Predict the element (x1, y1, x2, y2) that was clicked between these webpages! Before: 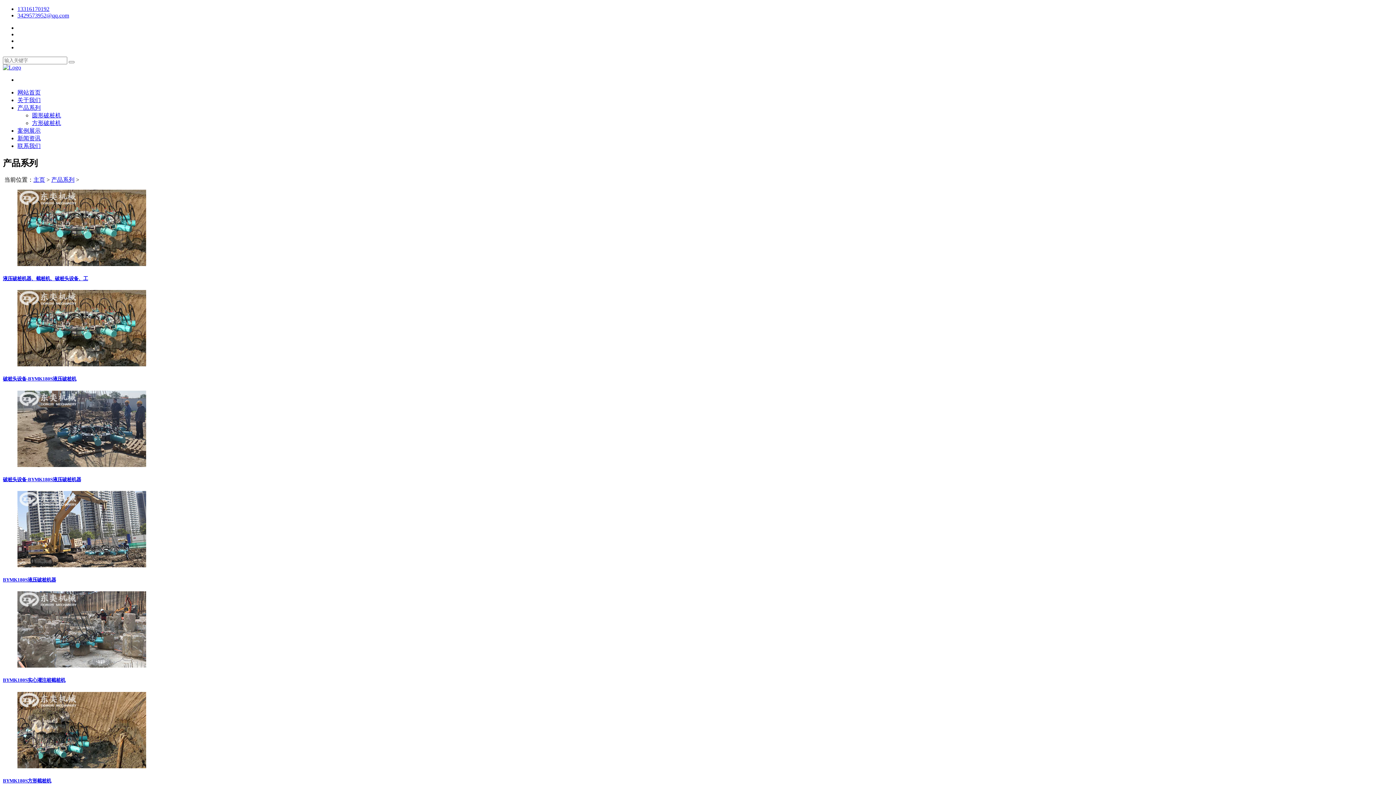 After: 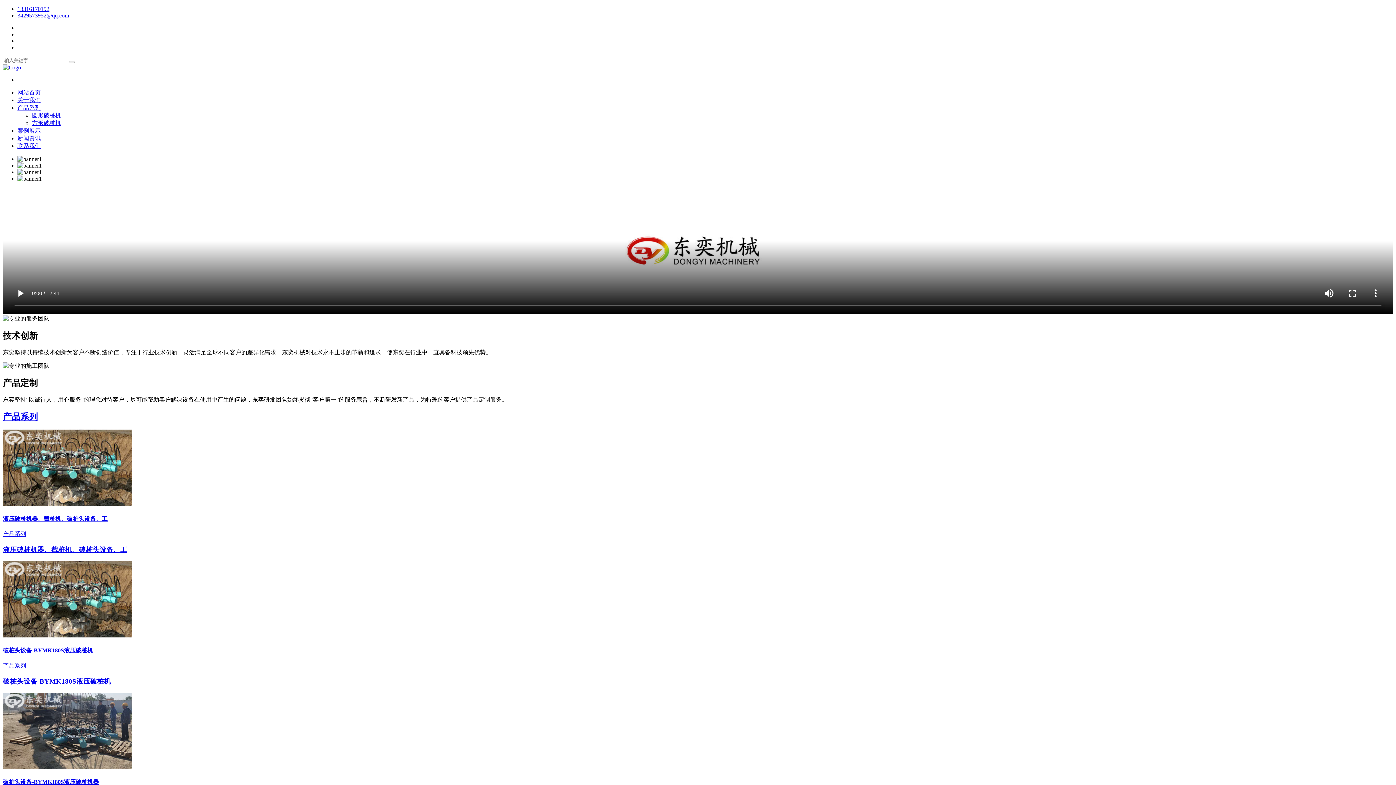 Action: bbox: (2, 64, 21, 70)